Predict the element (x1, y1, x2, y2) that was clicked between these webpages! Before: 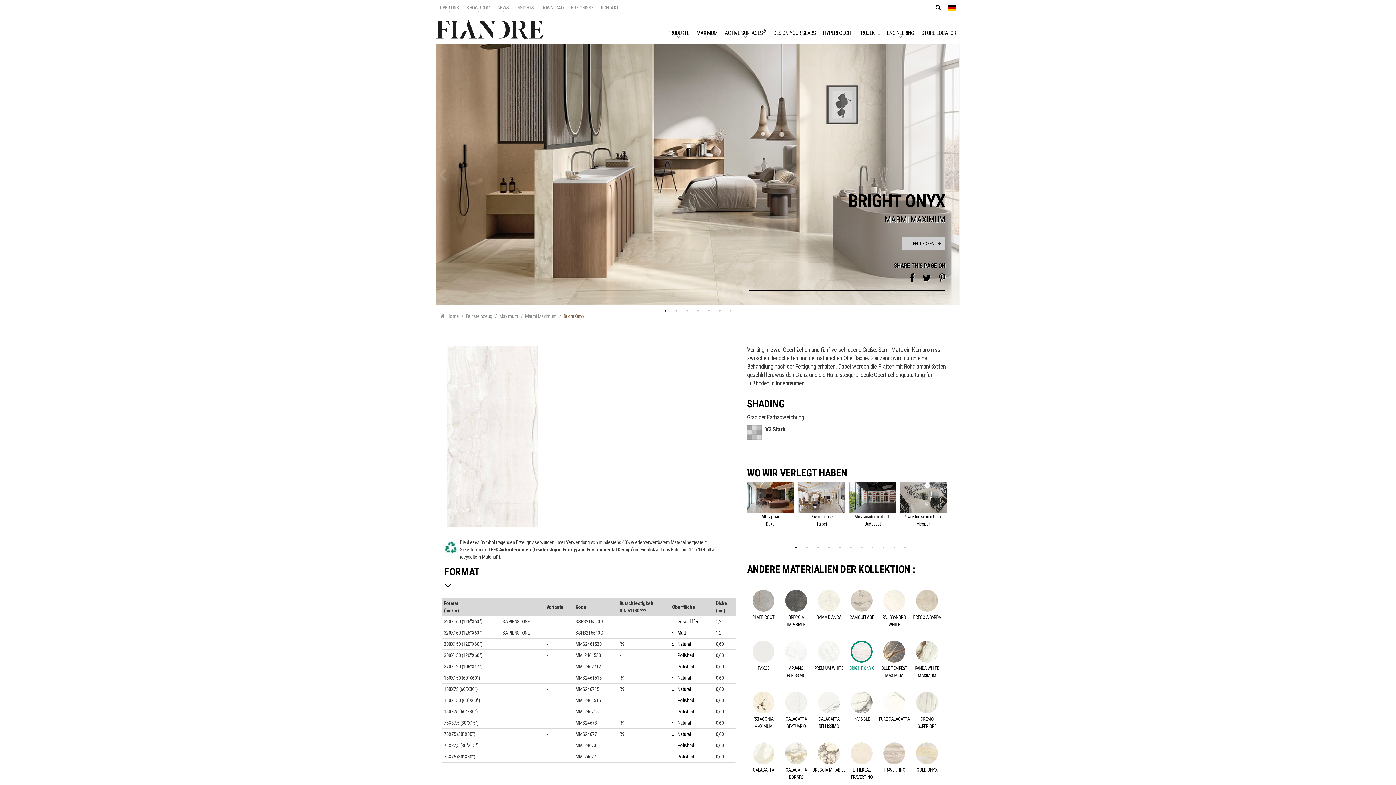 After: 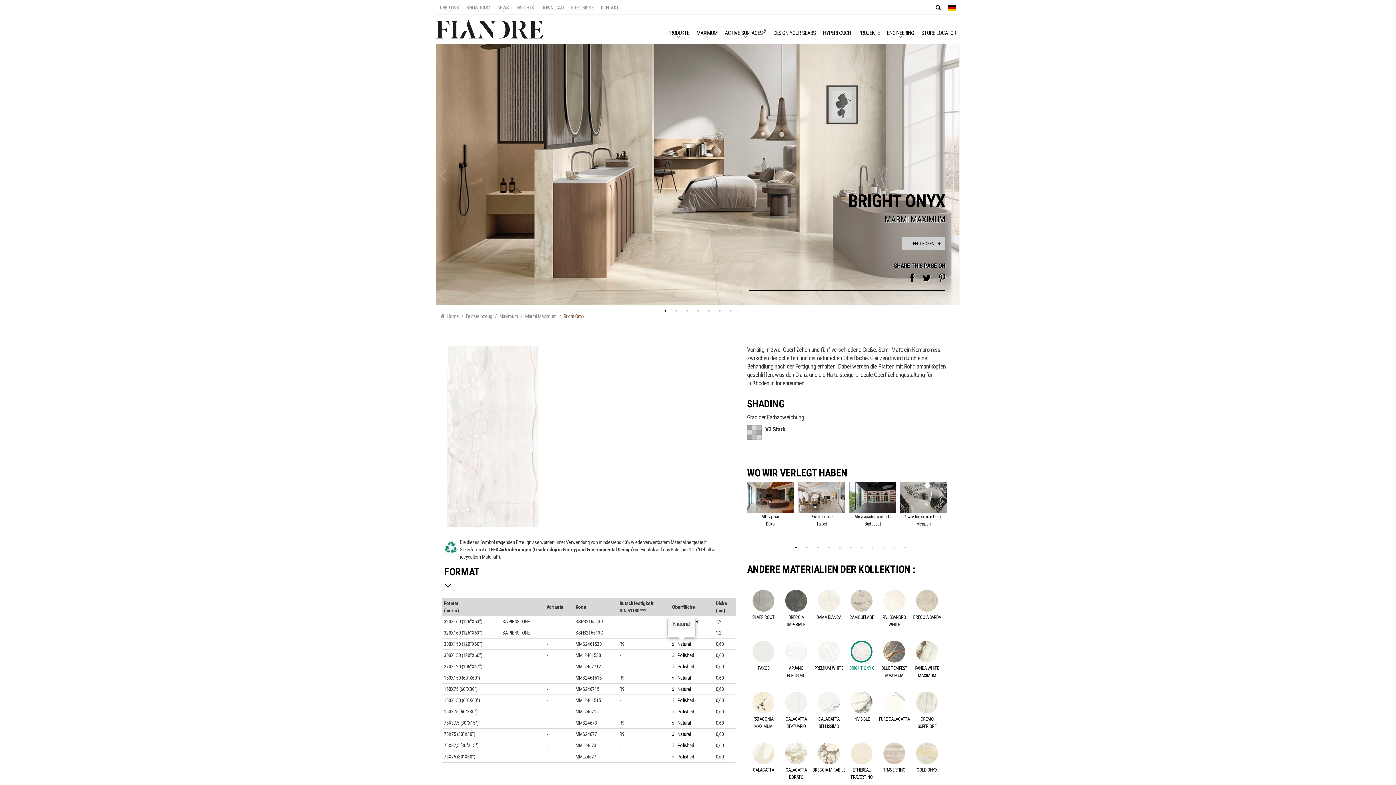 Action: label: Natural bbox: (672, 641, 690, 647)